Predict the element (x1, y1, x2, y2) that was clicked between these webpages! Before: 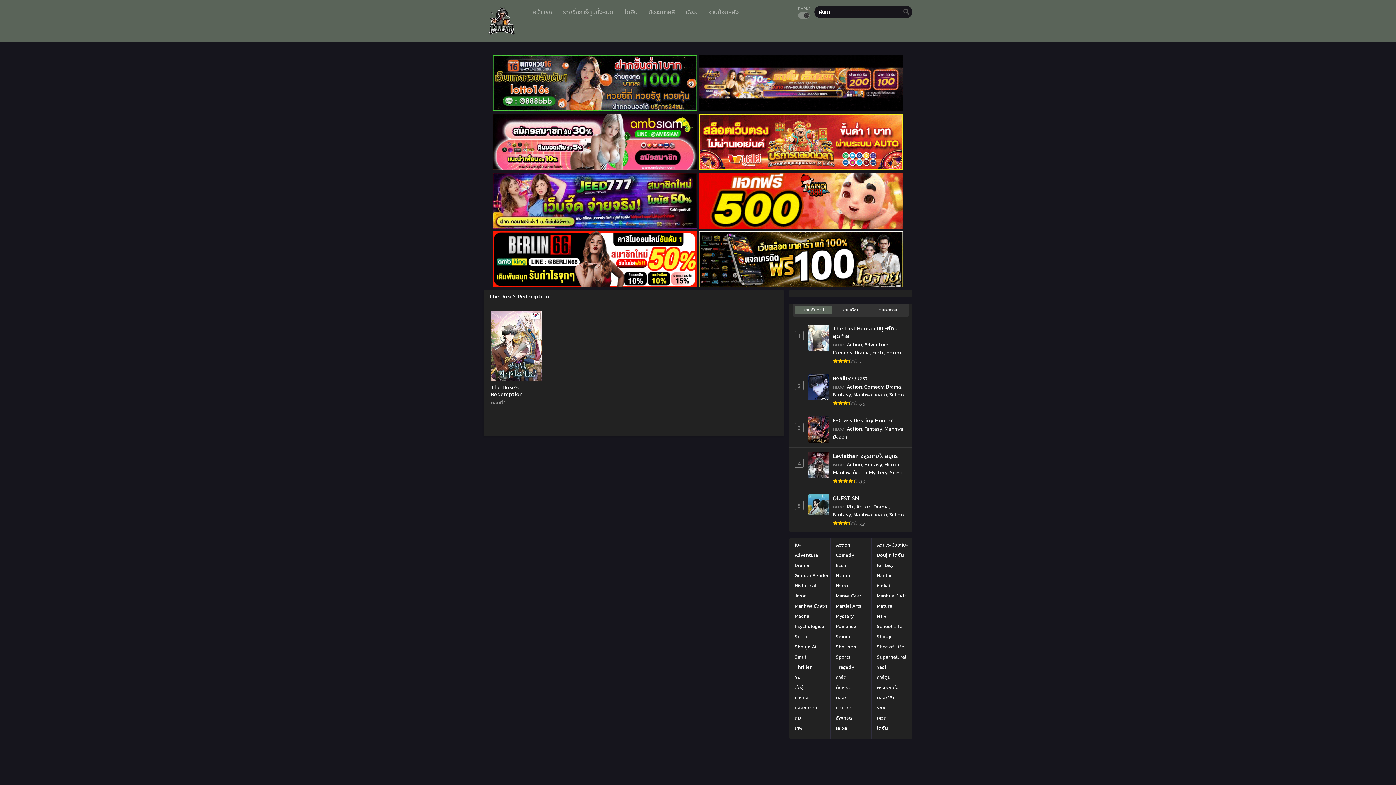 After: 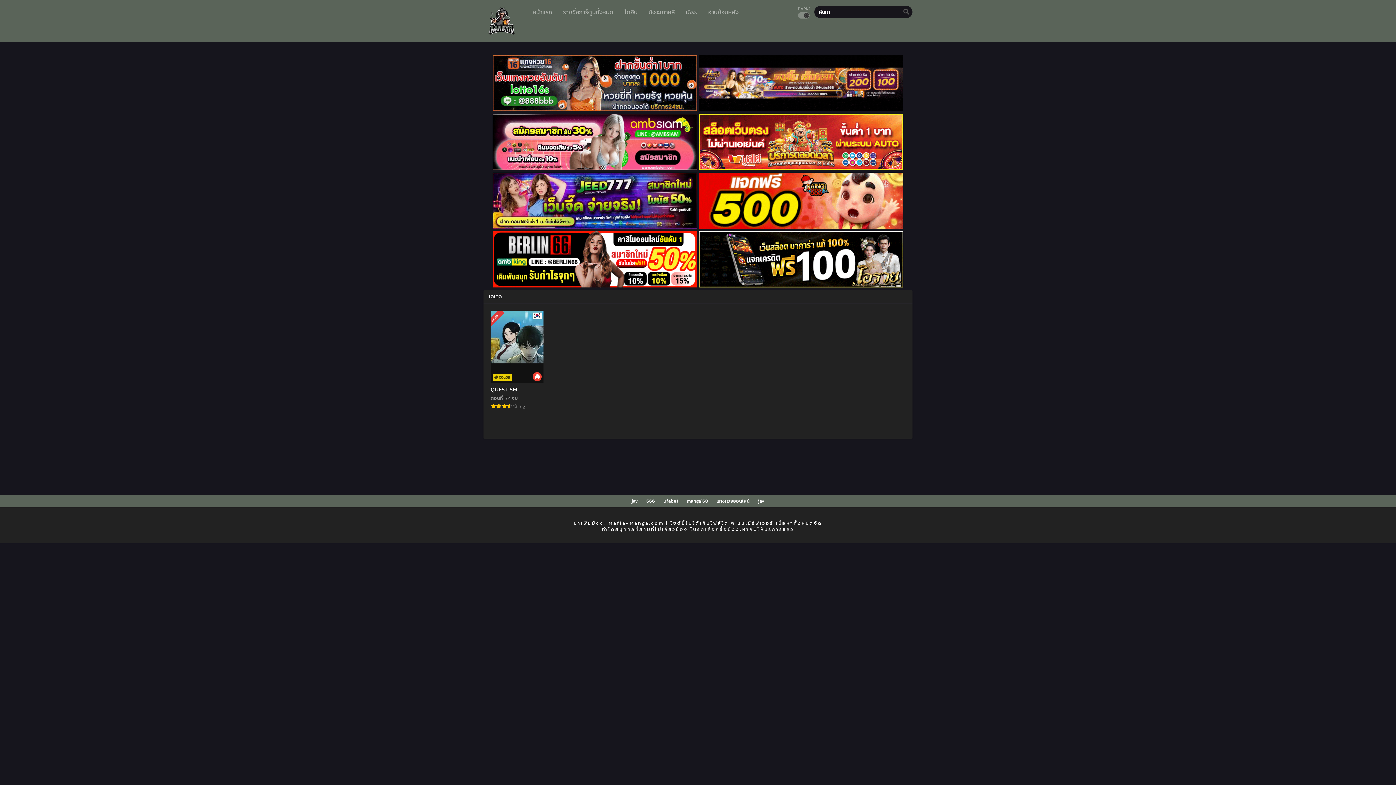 Action: bbox: (830, 723, 852, 733) label: เลเวล